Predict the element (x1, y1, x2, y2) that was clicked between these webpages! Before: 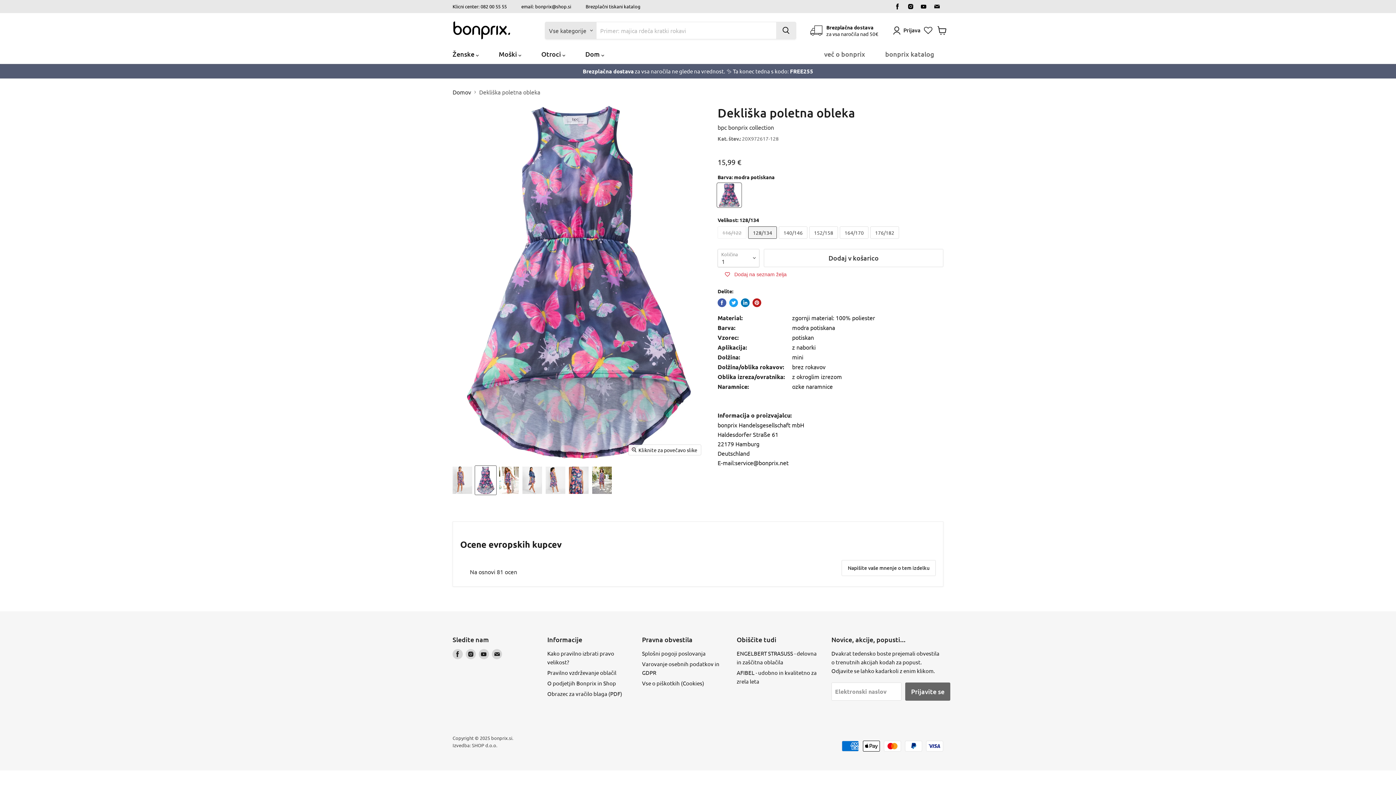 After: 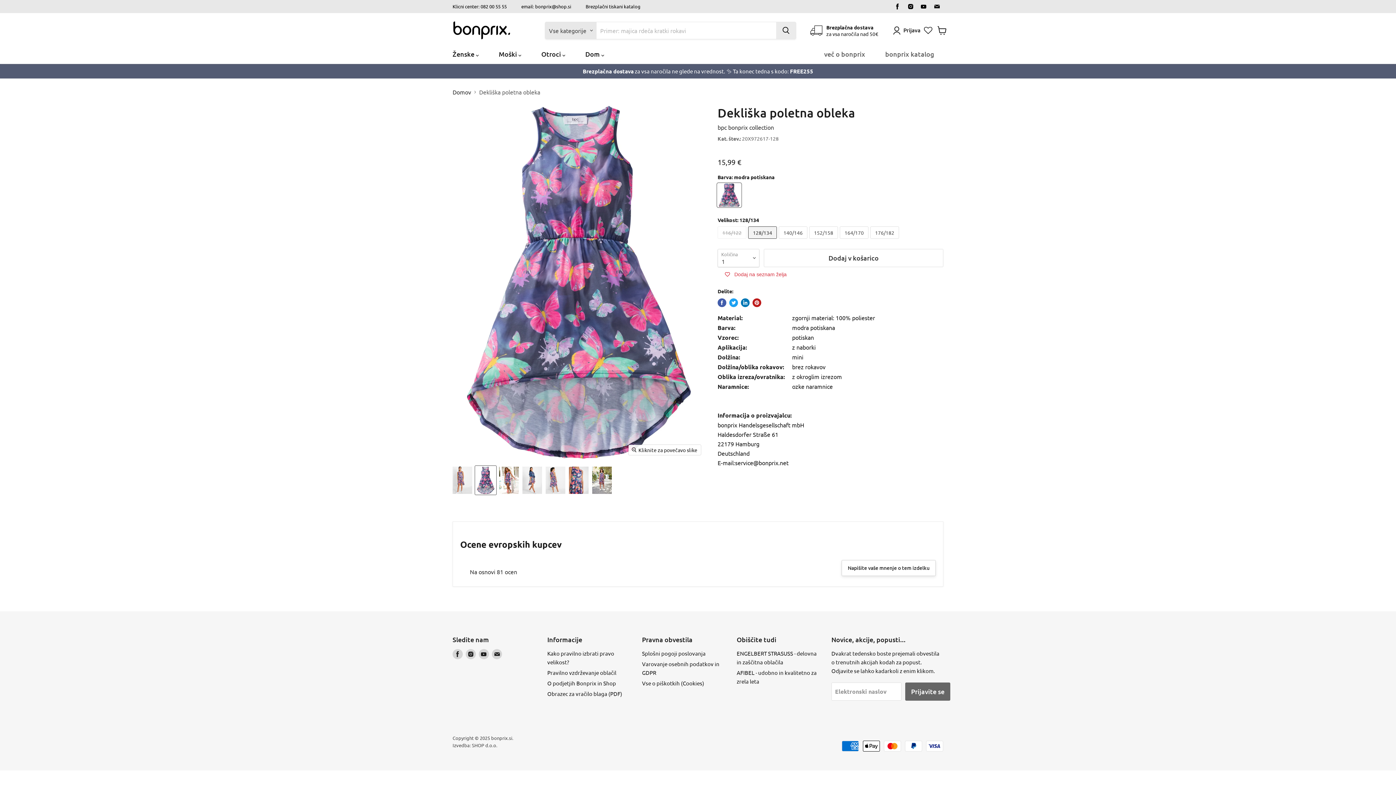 Action: bbox: (841, 560, 936, 576) label: Napišite vaše mnenje o tem izdelku